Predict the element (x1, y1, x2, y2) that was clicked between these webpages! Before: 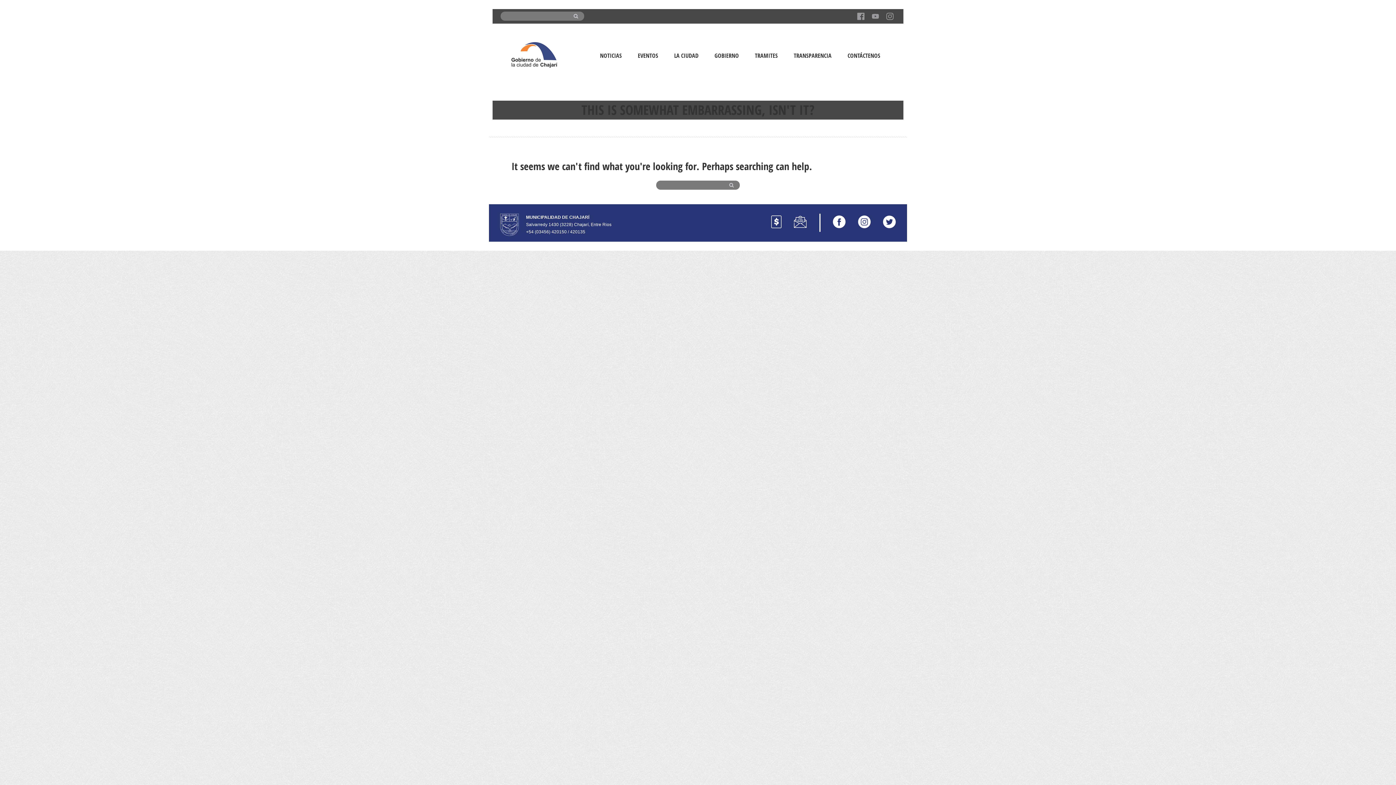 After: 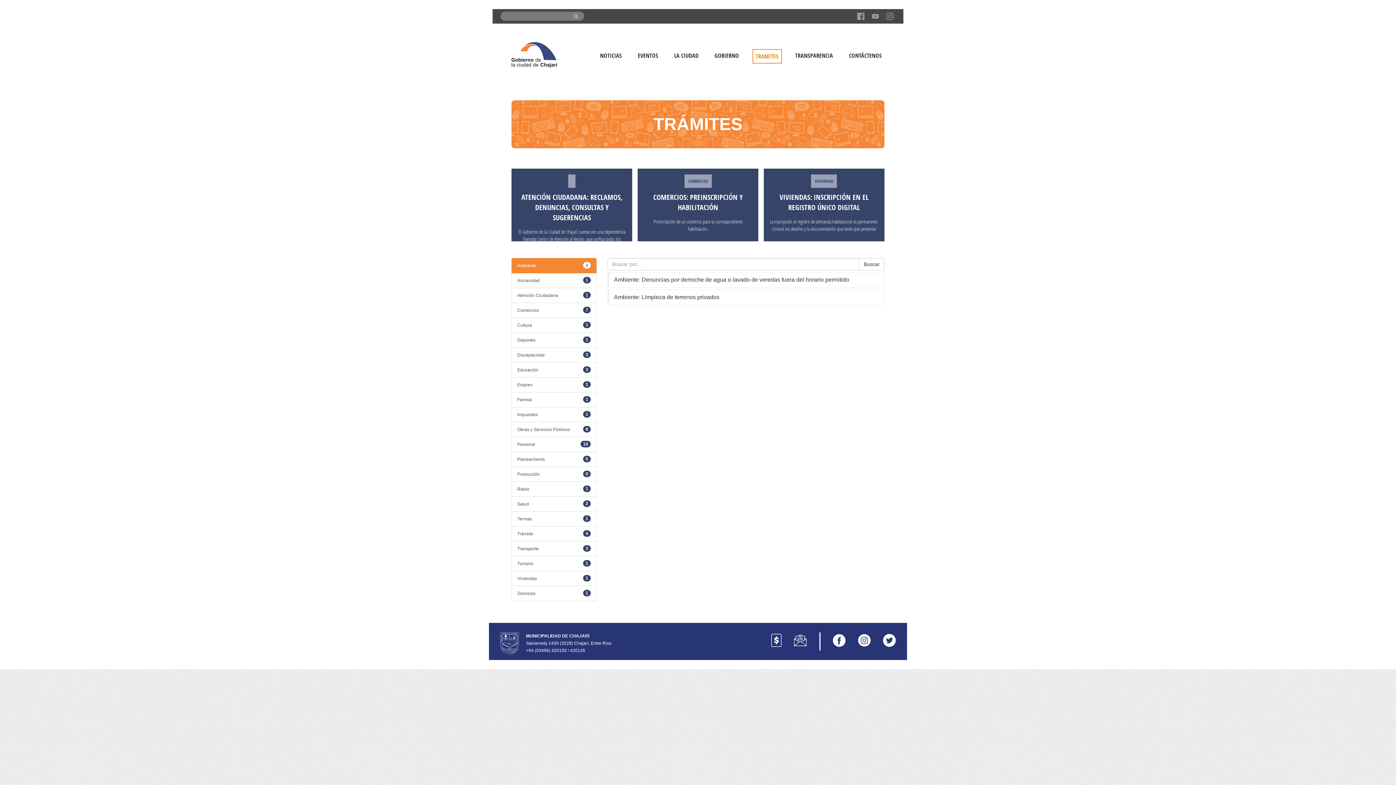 Action: label: TRAMITES bbox: (752, 49, 780, 62)